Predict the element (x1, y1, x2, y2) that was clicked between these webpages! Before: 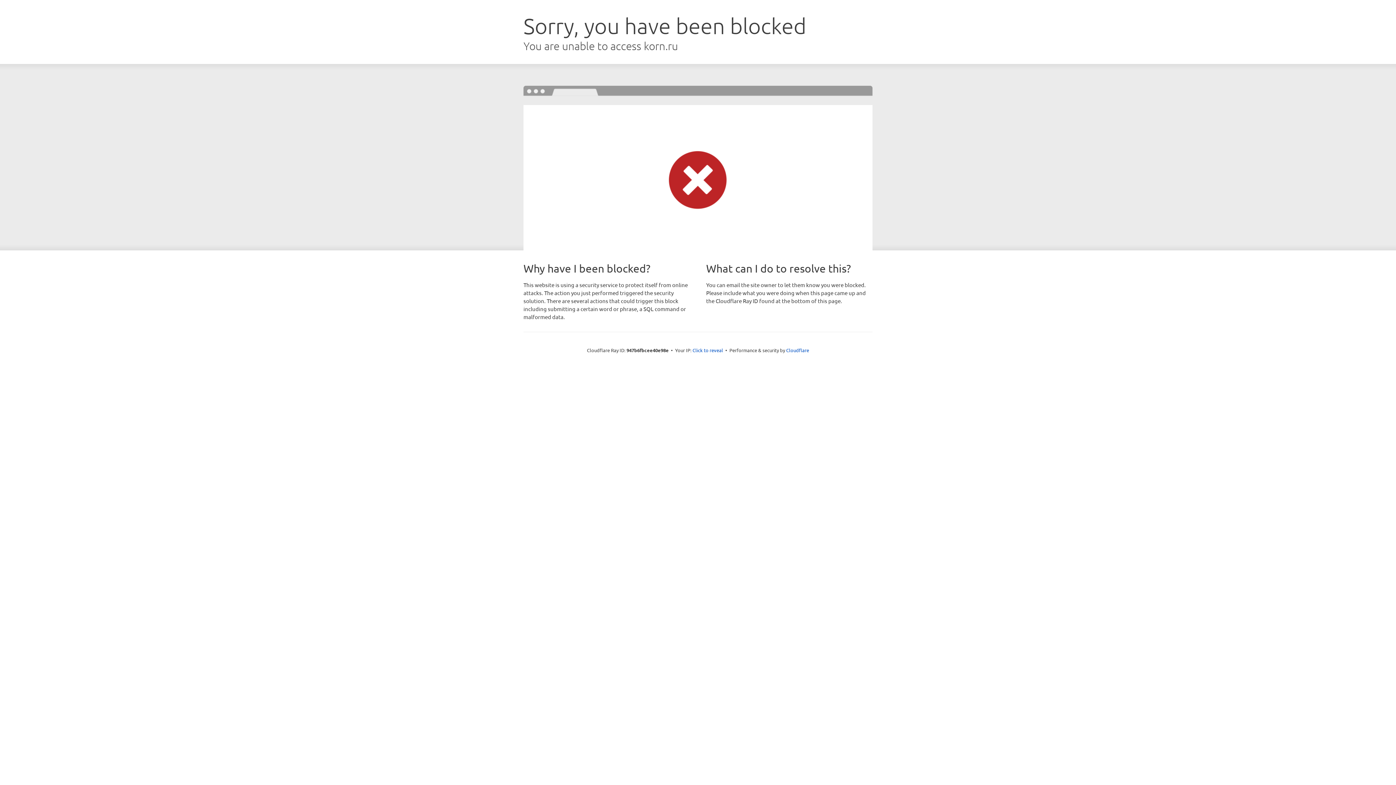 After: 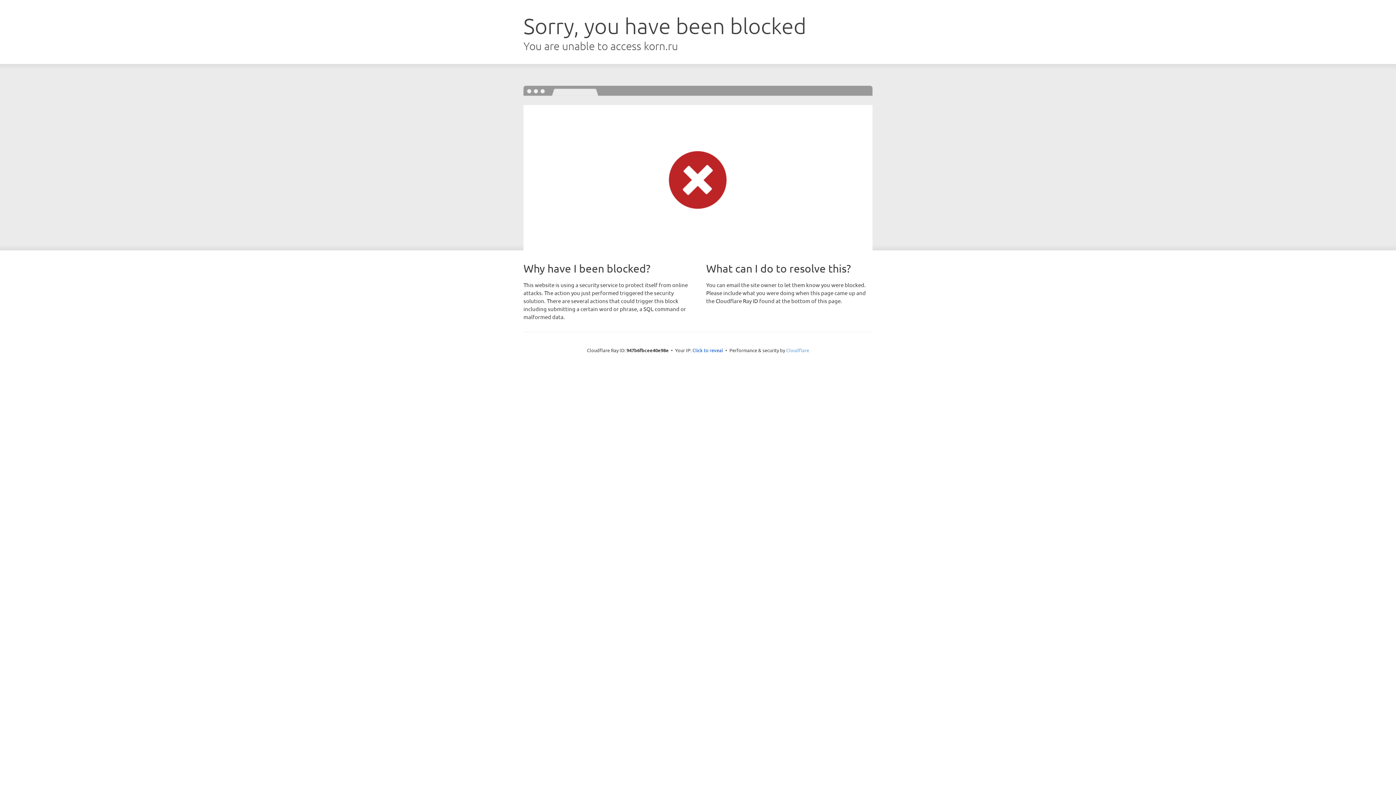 Action: bbox: (786, 347, 809, 353) label: Cloudflare